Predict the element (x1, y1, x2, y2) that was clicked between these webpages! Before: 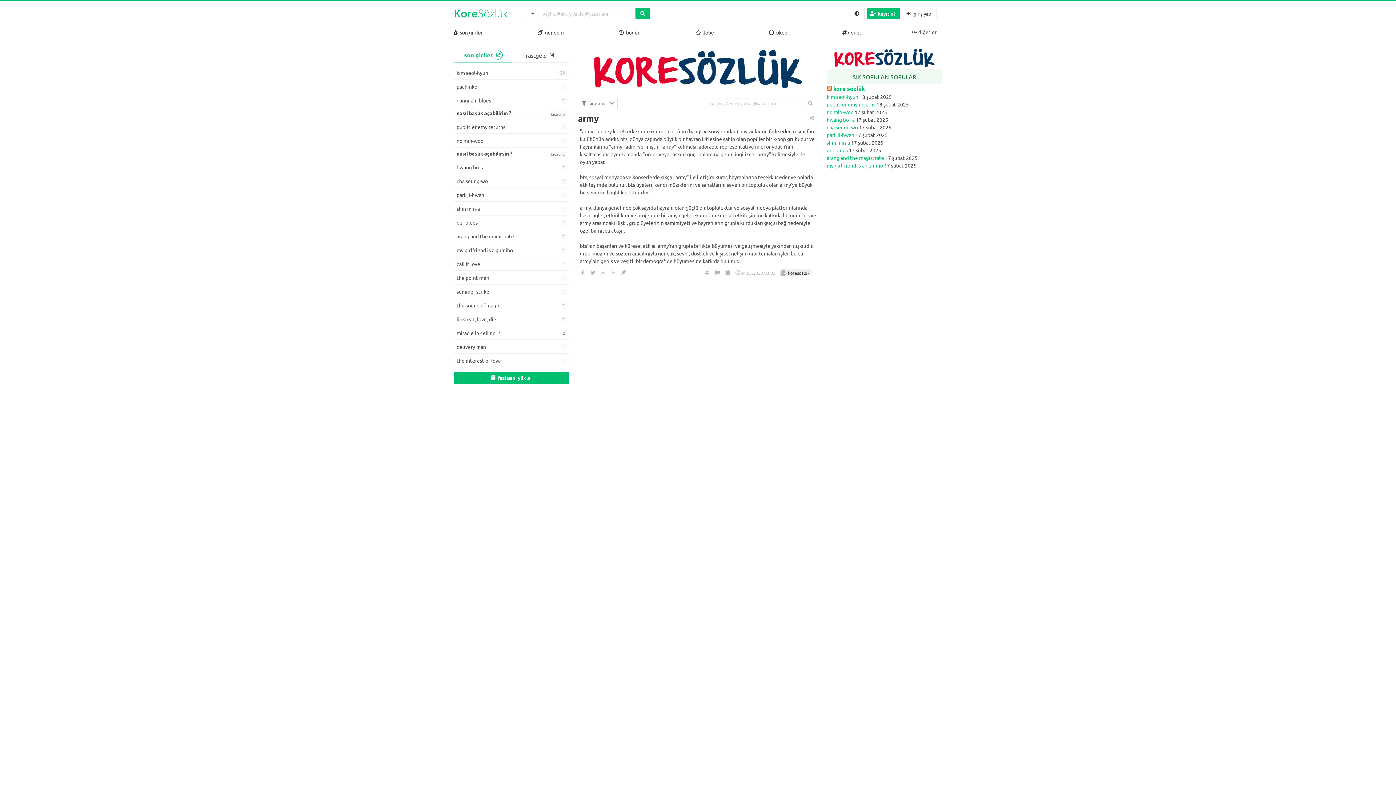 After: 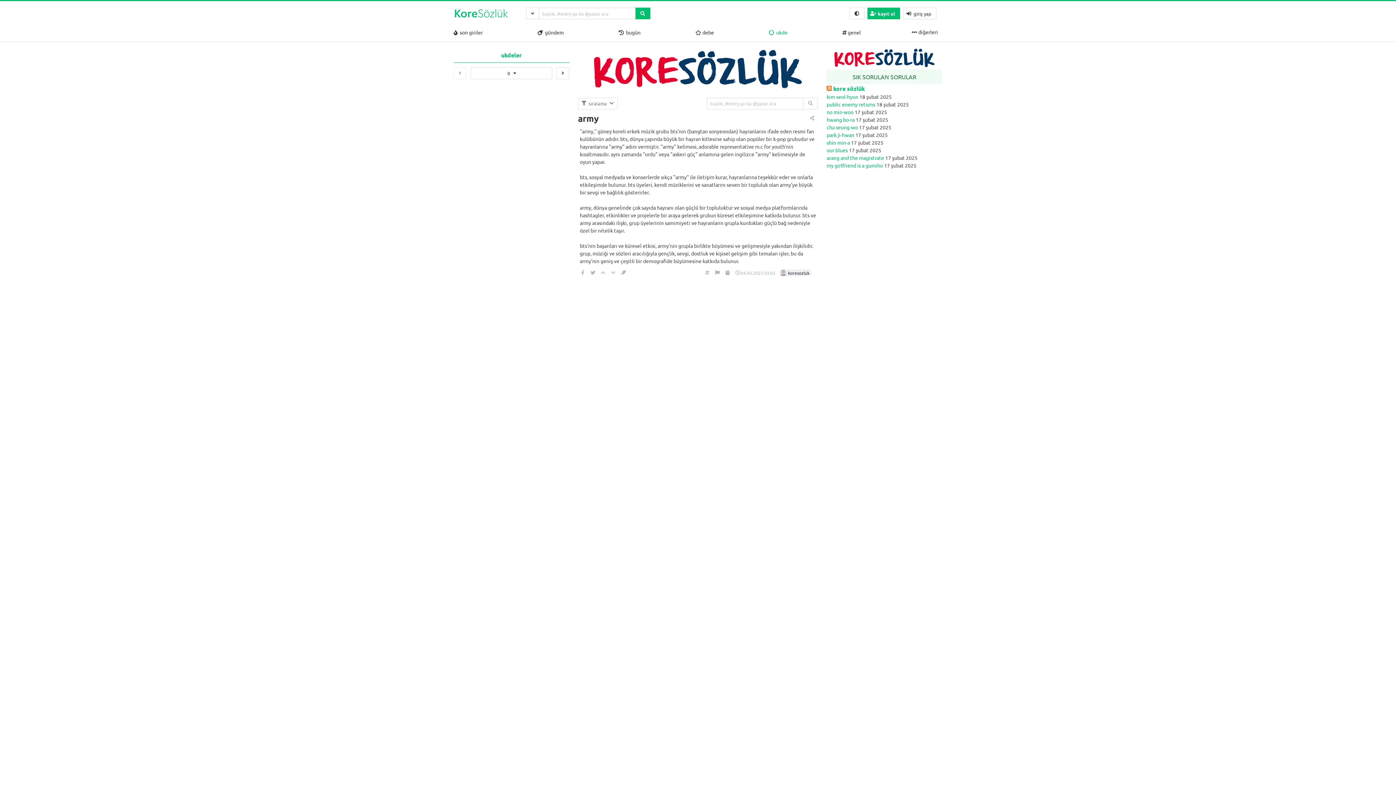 Action: bbox: (769, 28, 787, 36) label:   ukde